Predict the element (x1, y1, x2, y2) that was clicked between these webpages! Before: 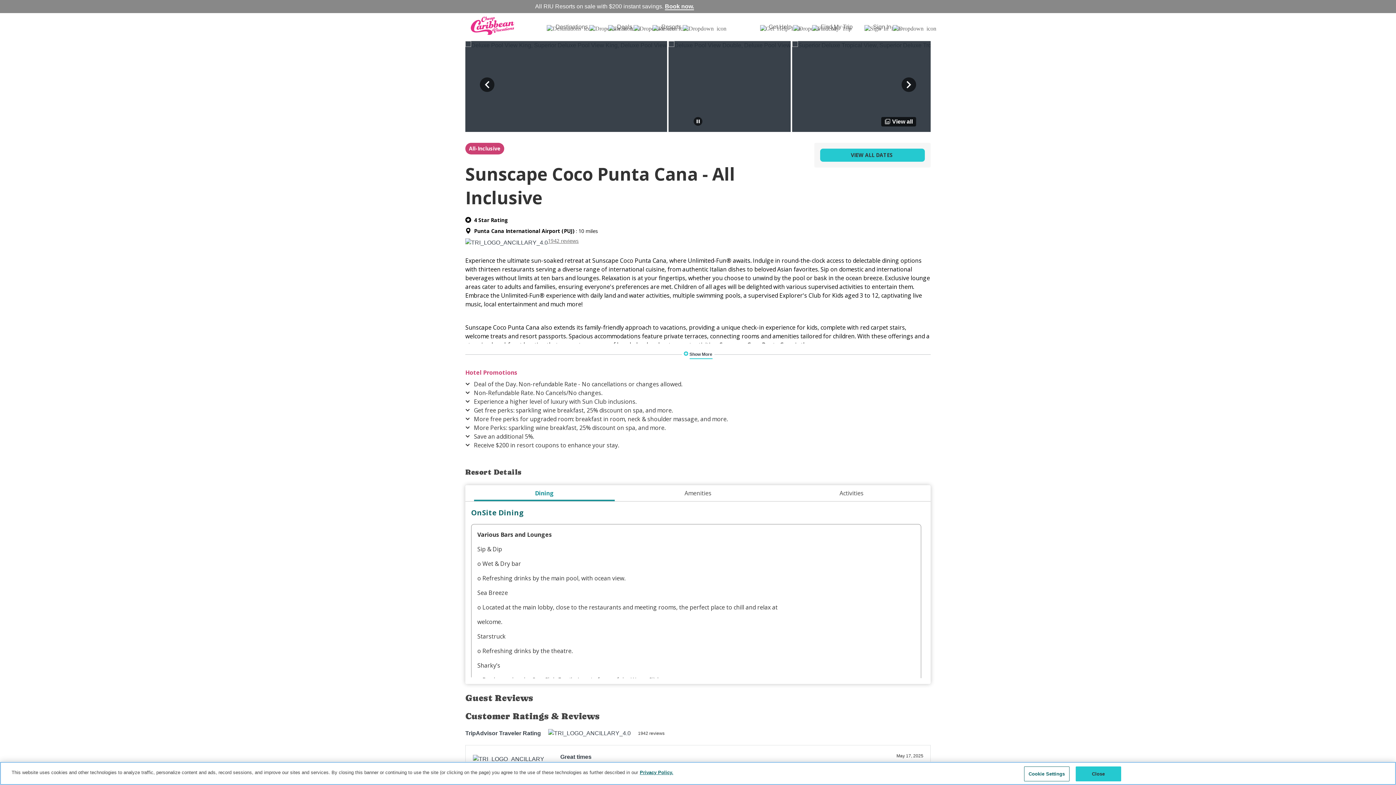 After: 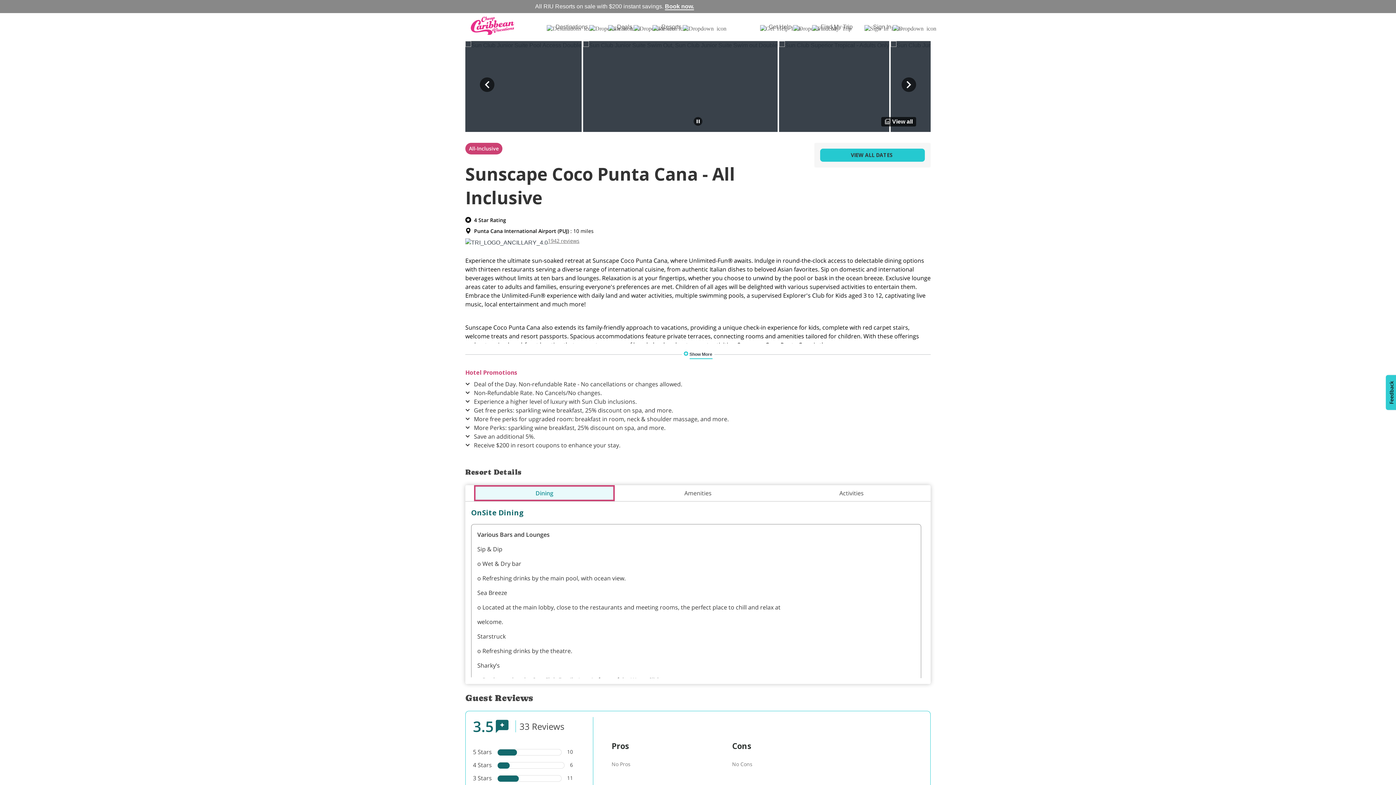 Action: bbox: (474, 486, 614, 499) label: Dining